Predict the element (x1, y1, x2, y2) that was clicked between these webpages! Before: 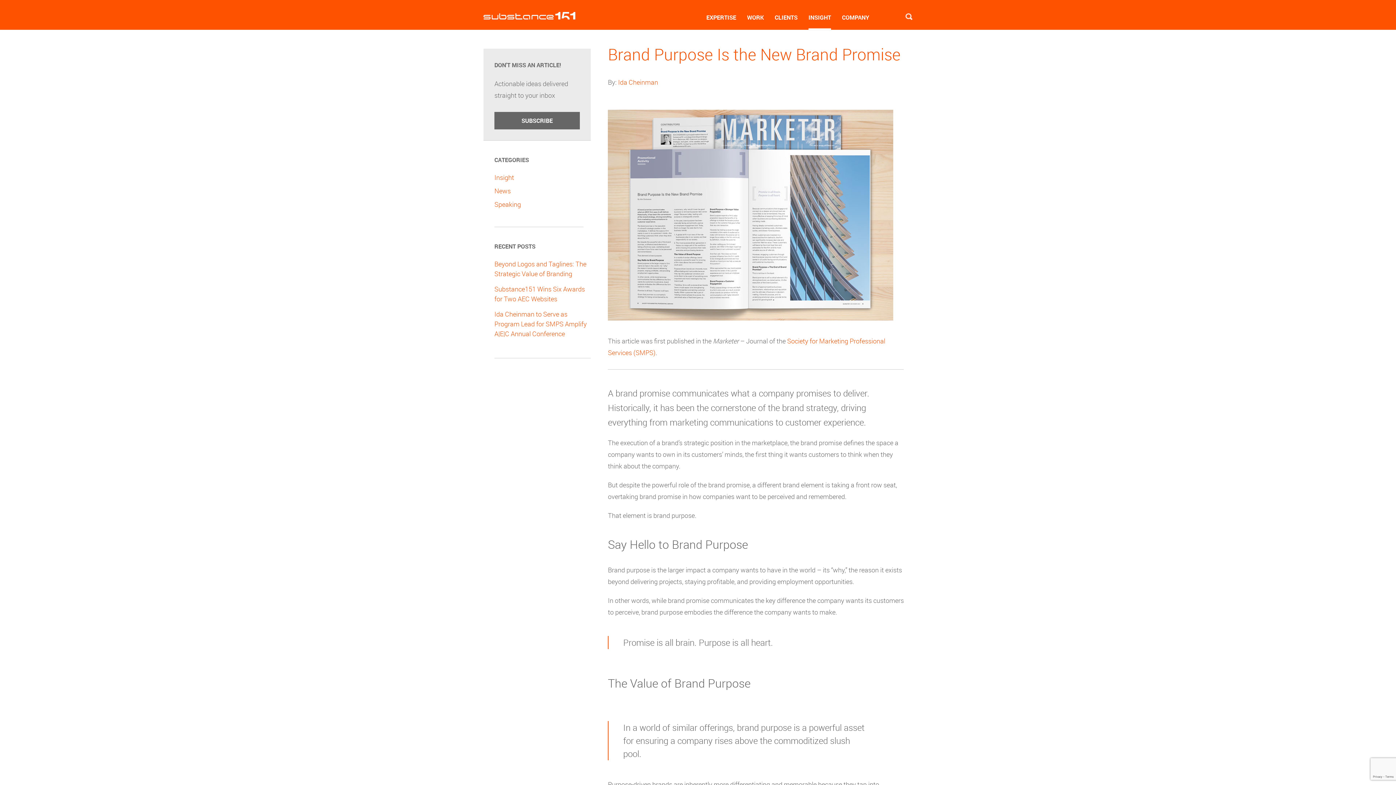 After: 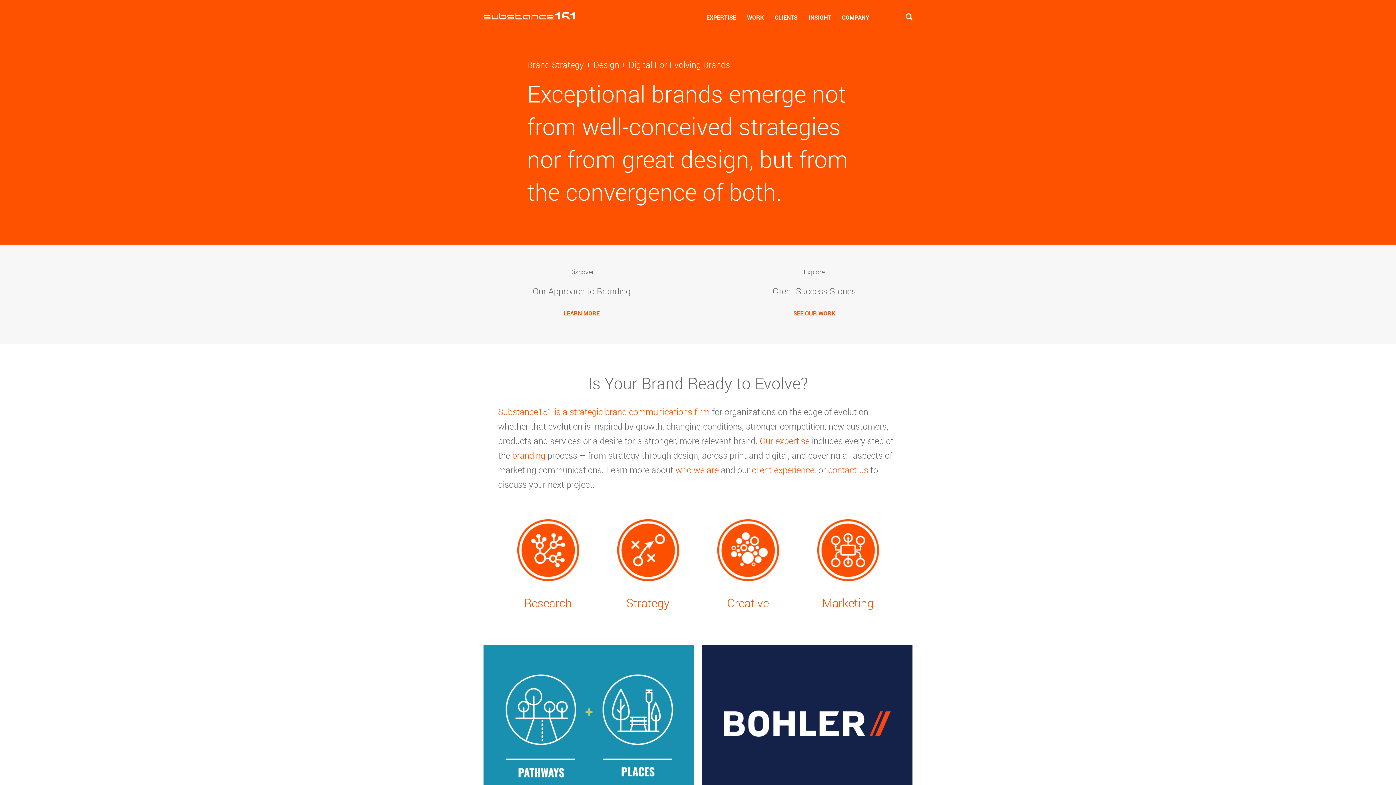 Action: label:   bbox: (483, 12, 575, 19)